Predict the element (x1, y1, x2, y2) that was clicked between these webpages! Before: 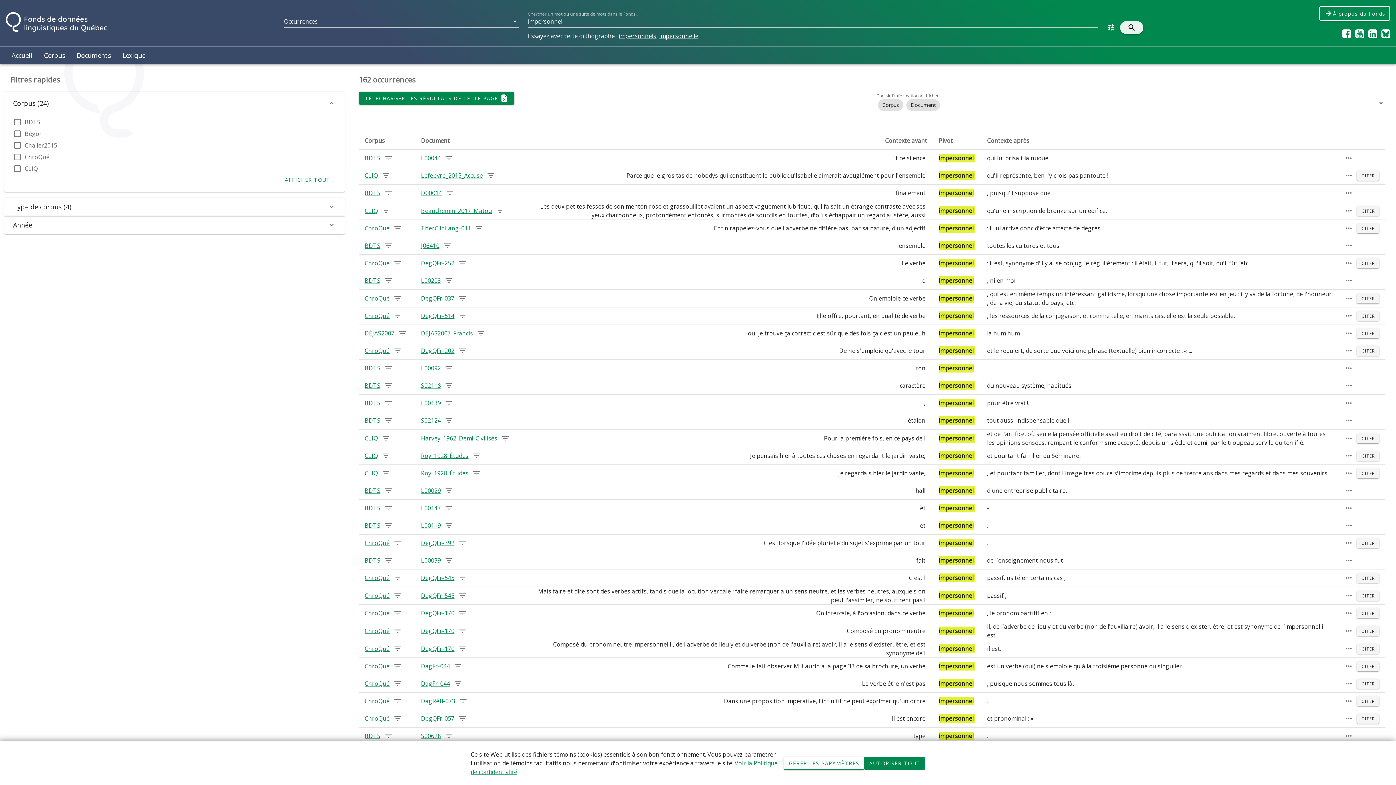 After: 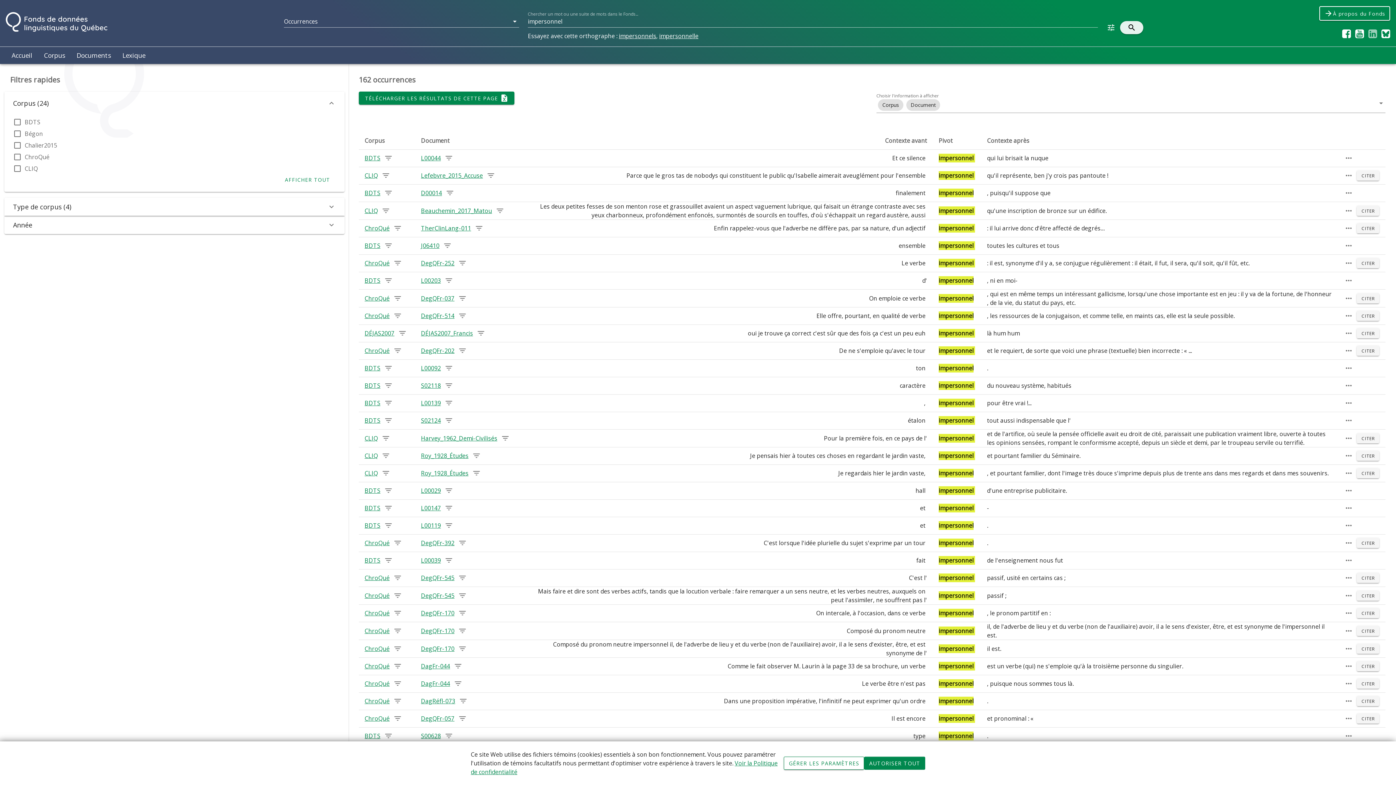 Action: bbox: (1368, 32, 1377, 40)